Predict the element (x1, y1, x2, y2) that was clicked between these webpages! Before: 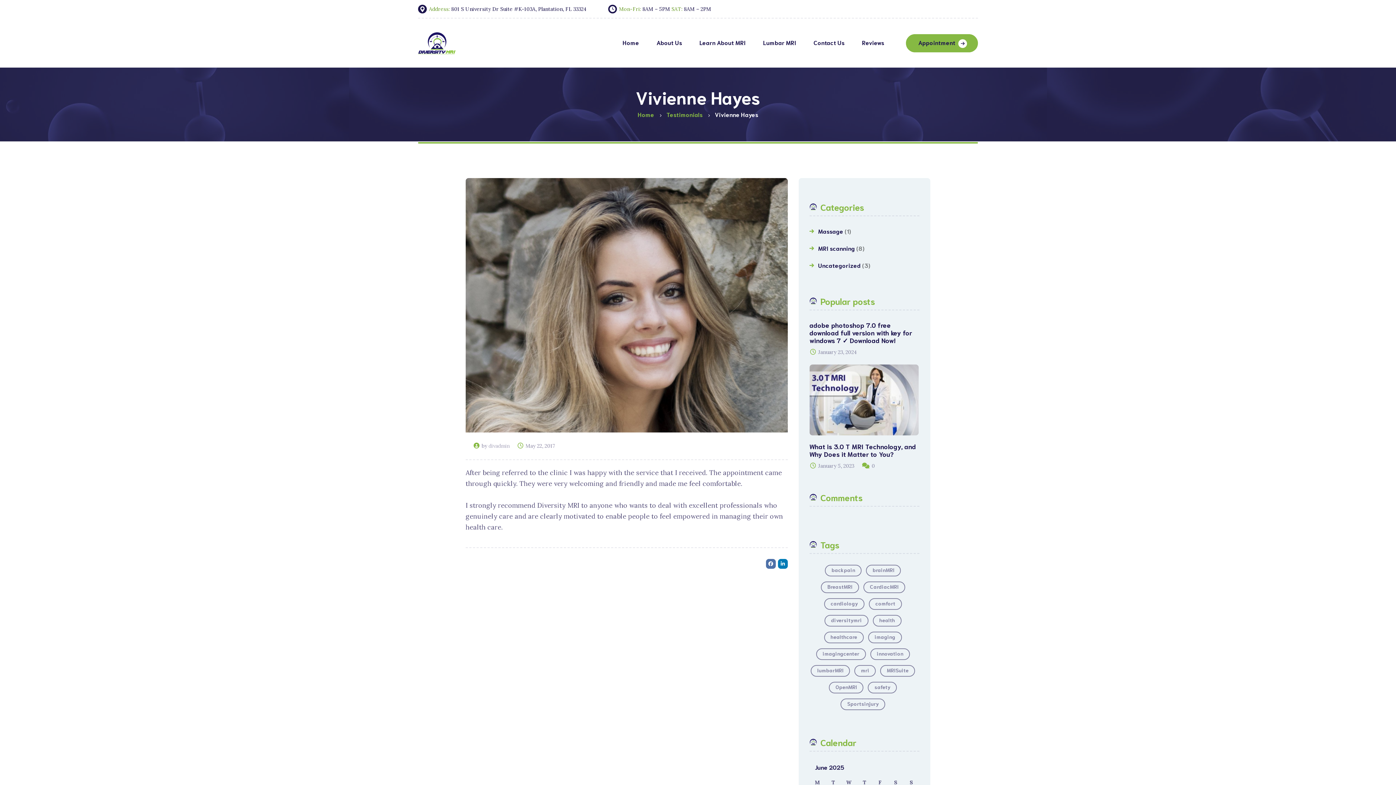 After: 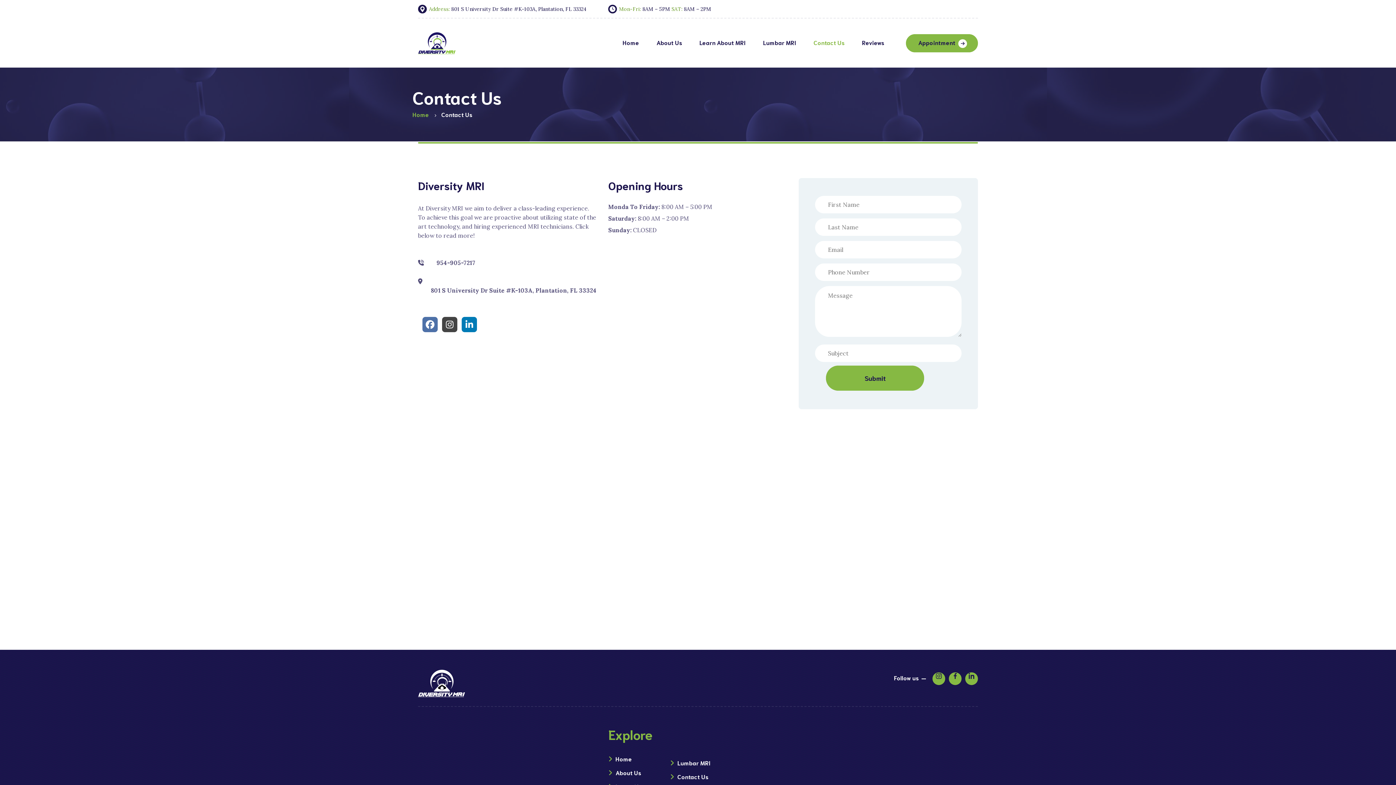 Action: label: Contact Us bbox: (805, 37, 853, 50)